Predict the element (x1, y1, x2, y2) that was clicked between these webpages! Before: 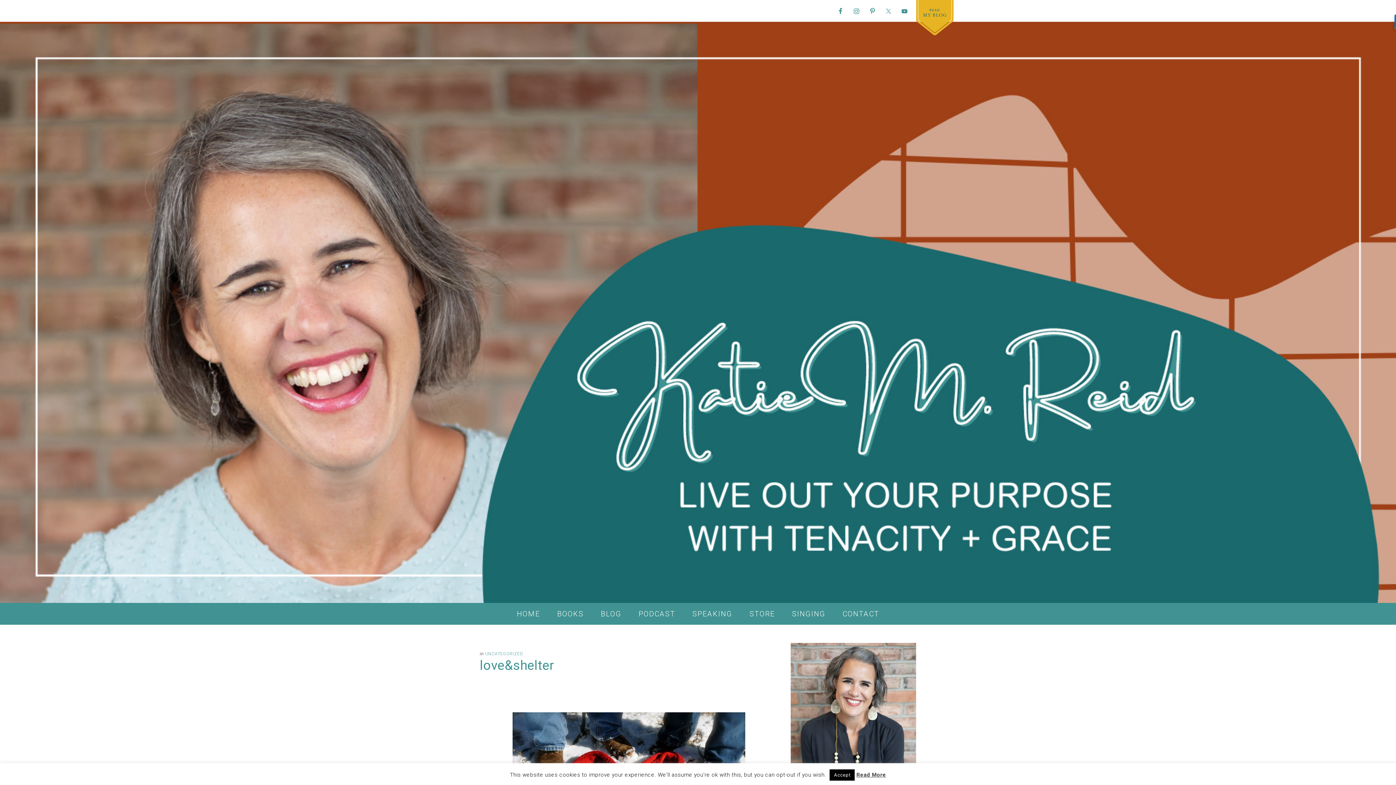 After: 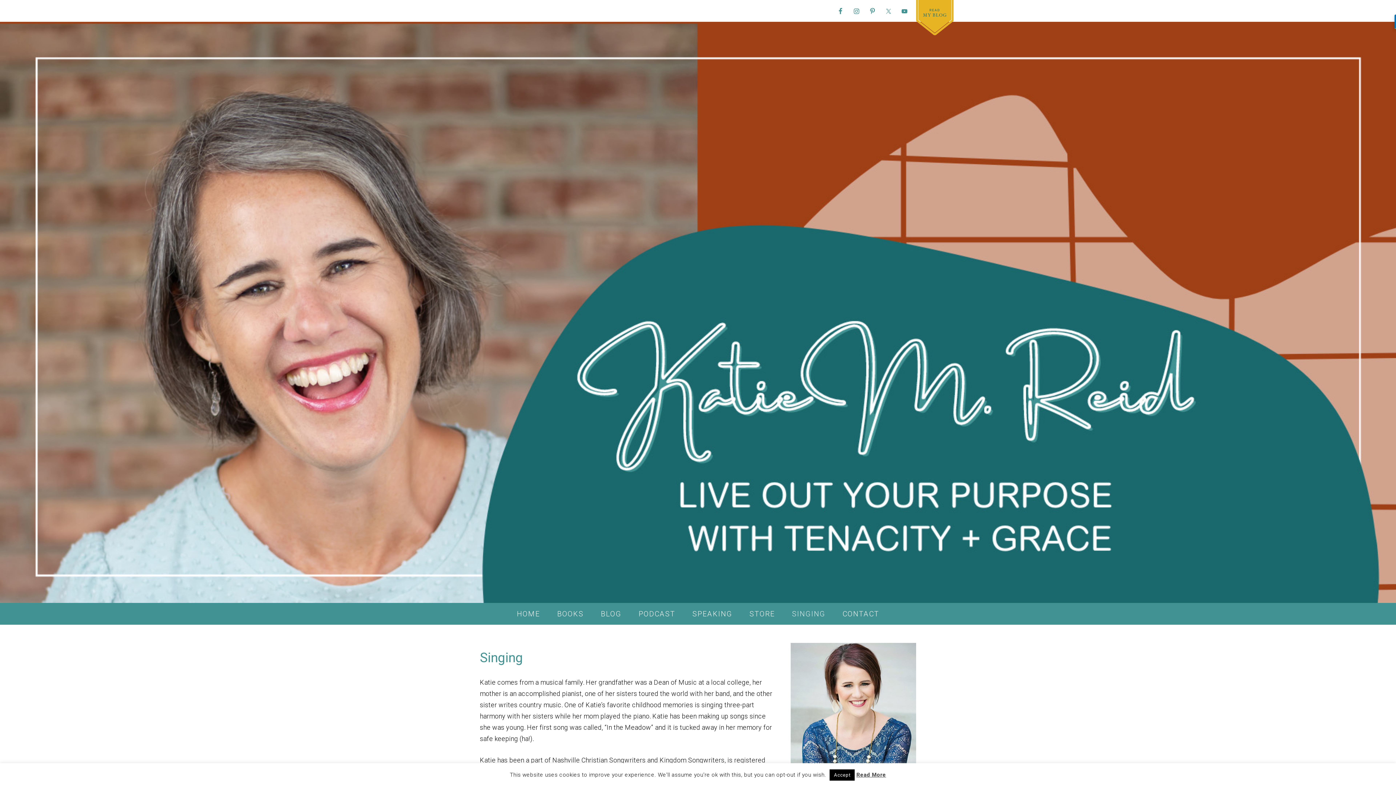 Action: bbox: (784, 603, 832, 625) label: SINGING